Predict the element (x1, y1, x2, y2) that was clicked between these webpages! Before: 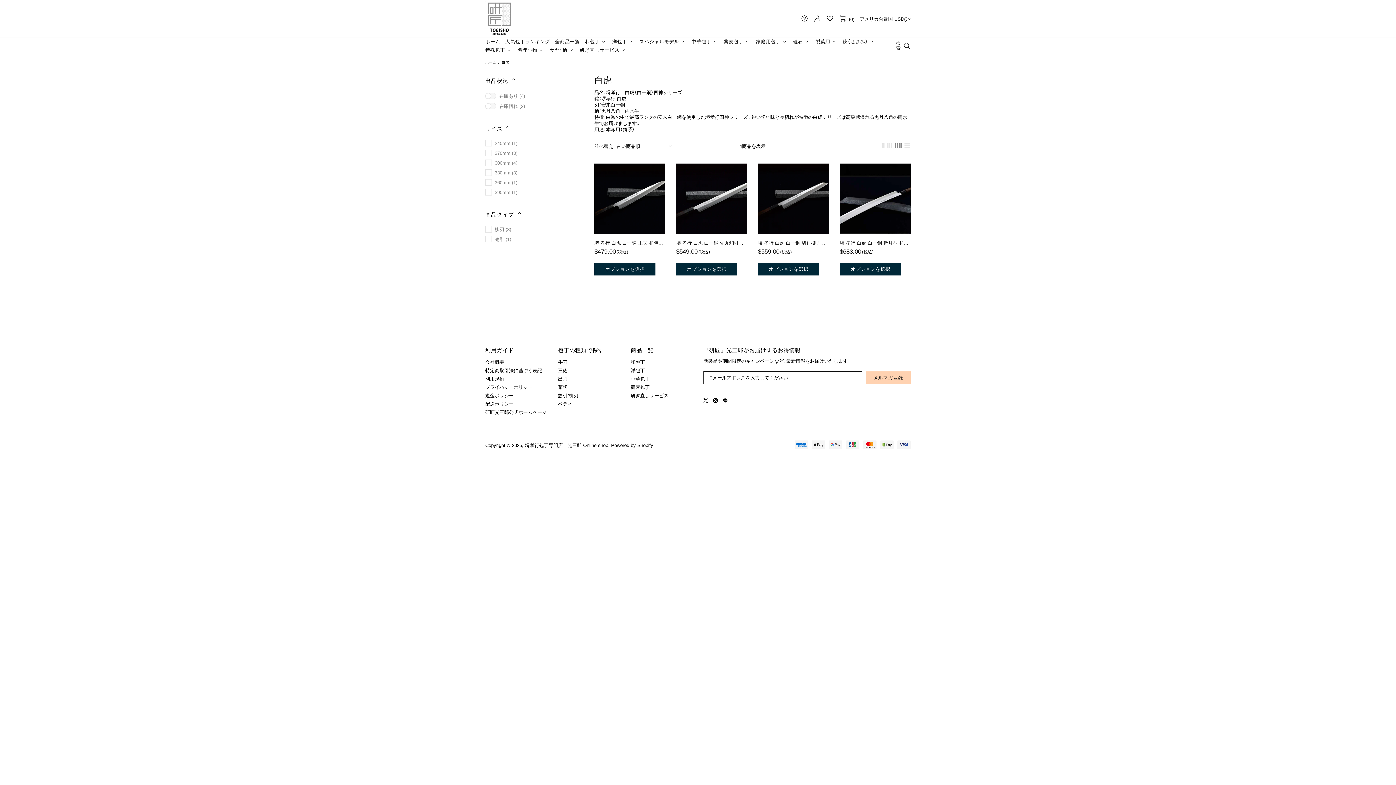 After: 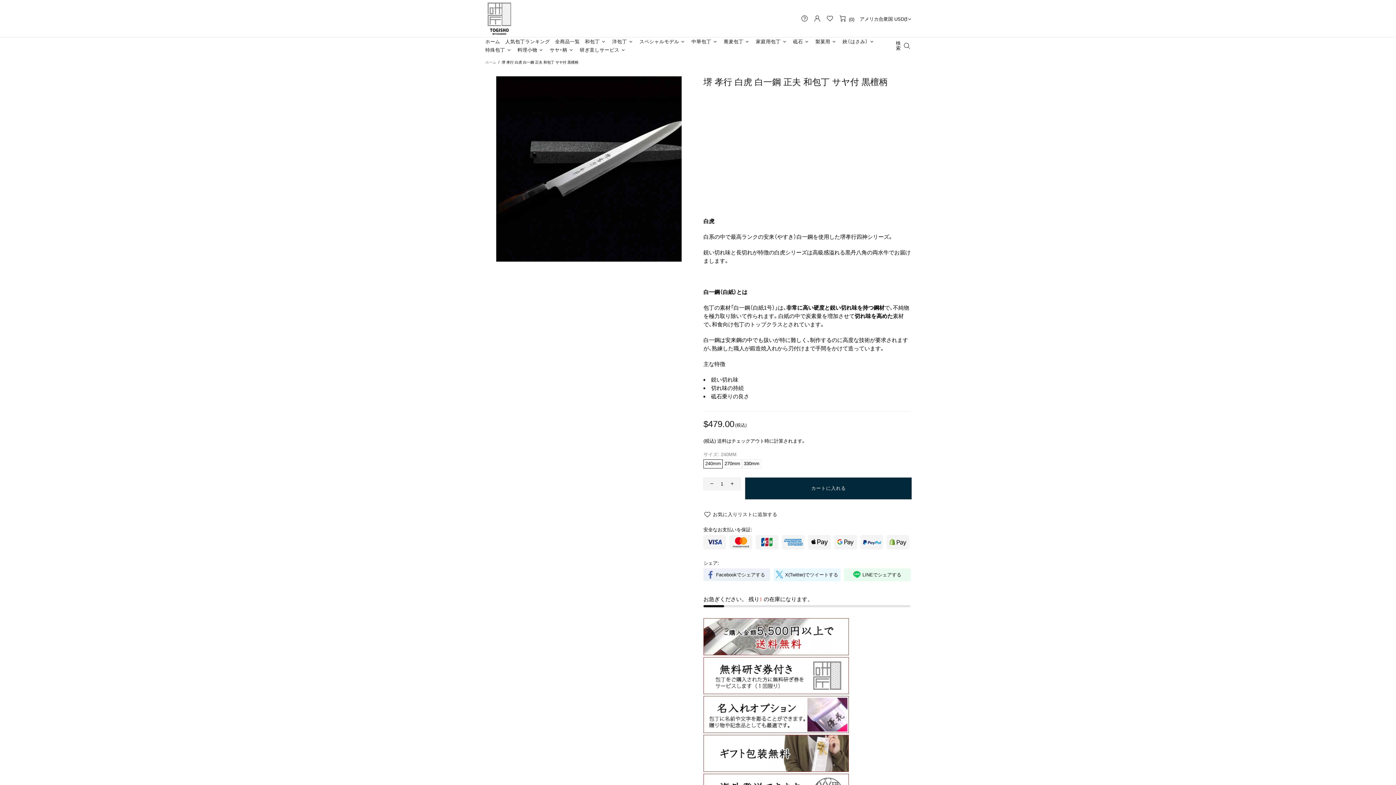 Action: label: オプションを選択 bbox: (594, 262, 655, 275)